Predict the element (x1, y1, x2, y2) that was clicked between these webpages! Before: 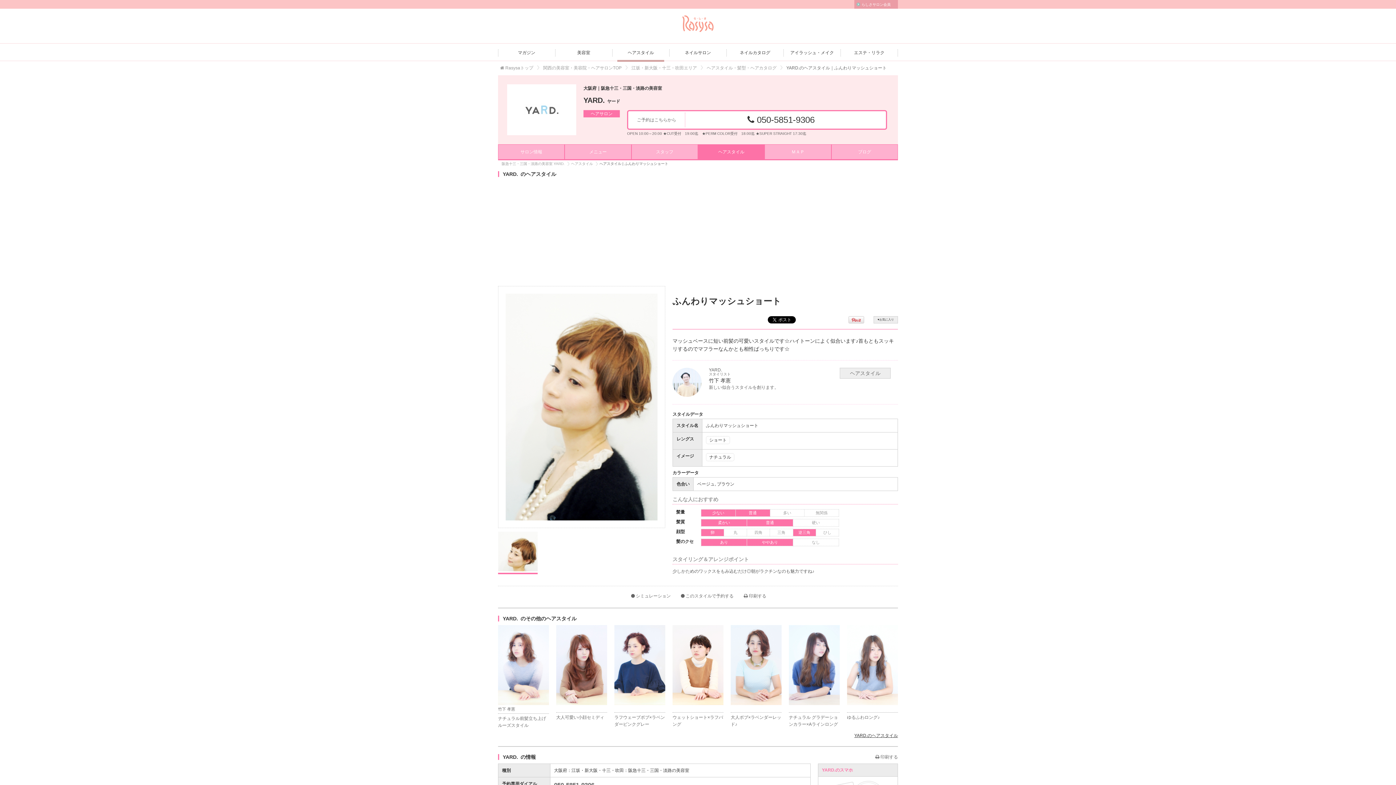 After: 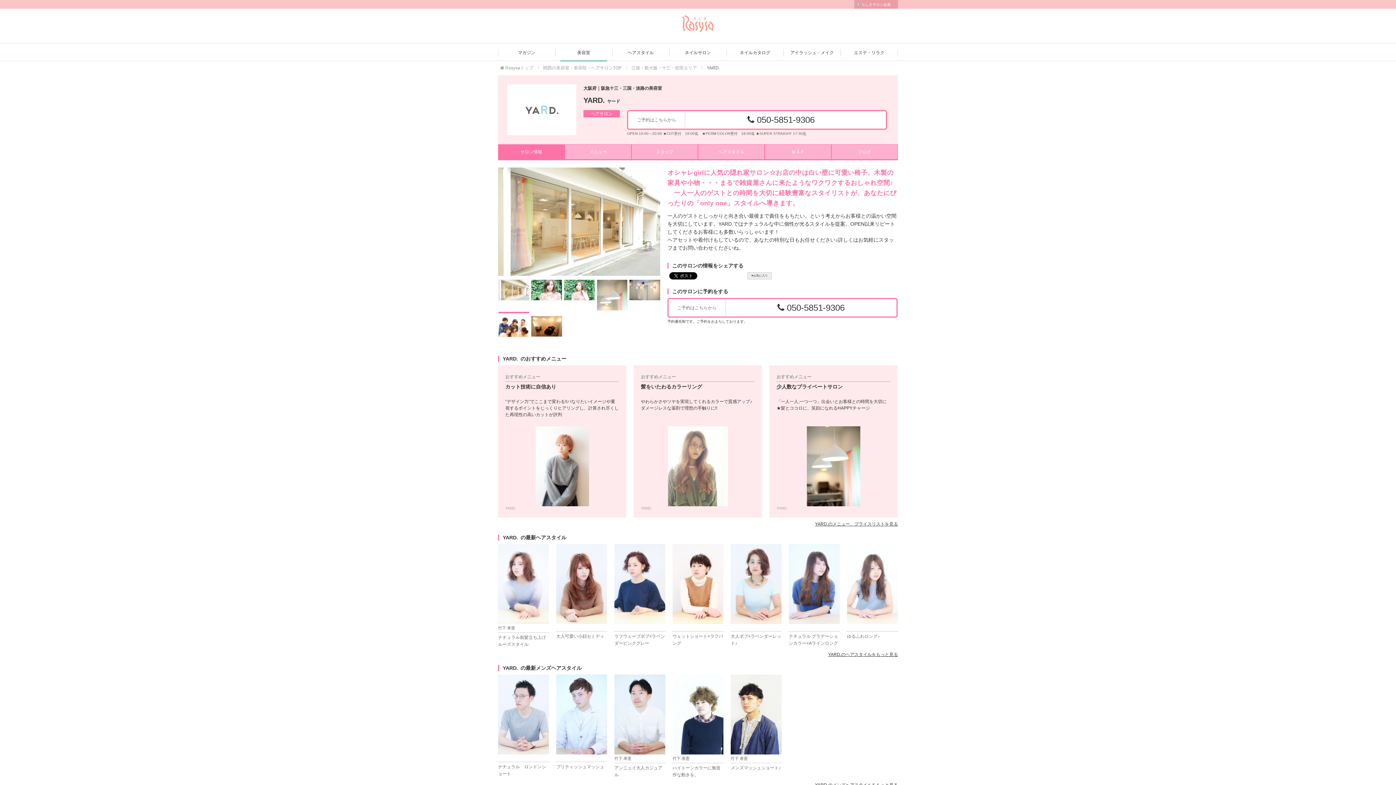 Action: label: YARD. ヤード bbox: (583, 96, 620, 104)